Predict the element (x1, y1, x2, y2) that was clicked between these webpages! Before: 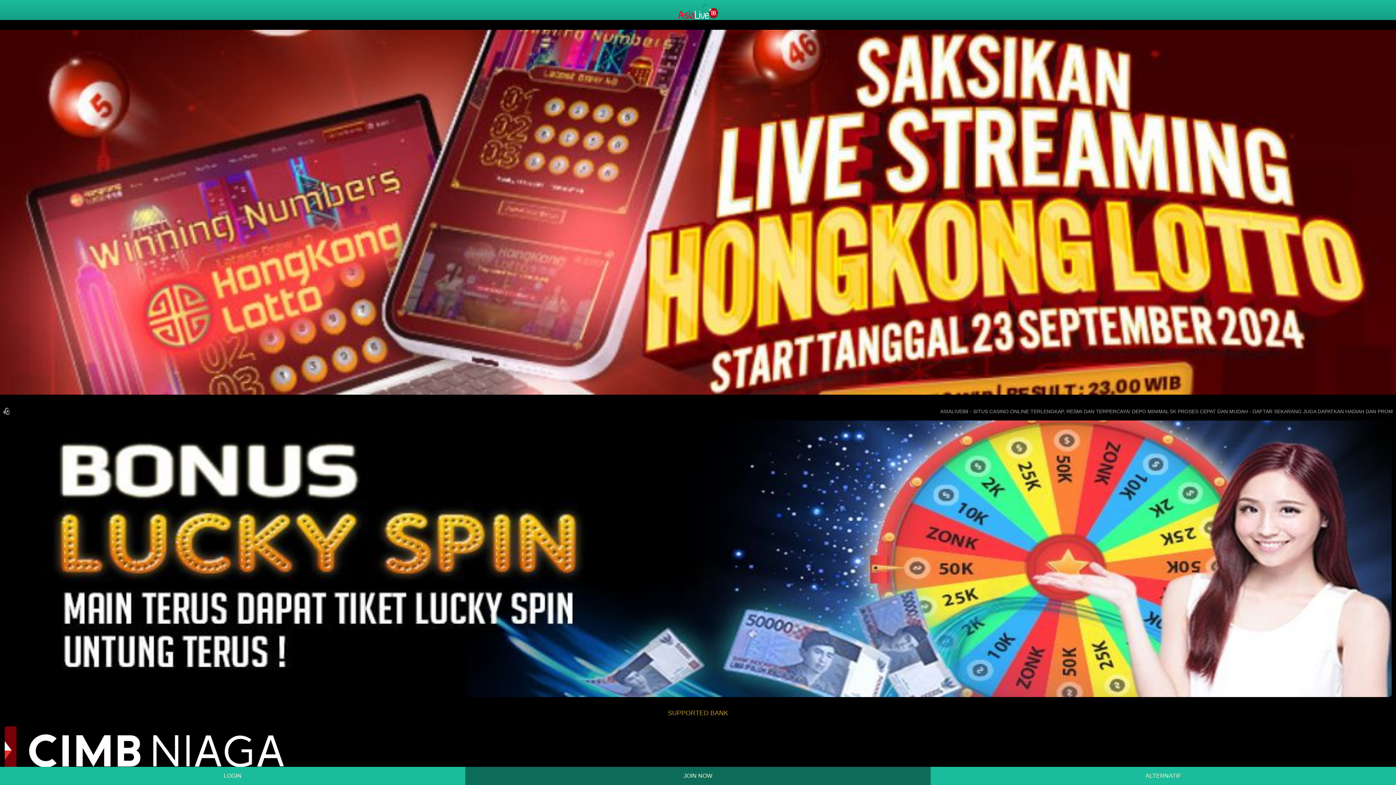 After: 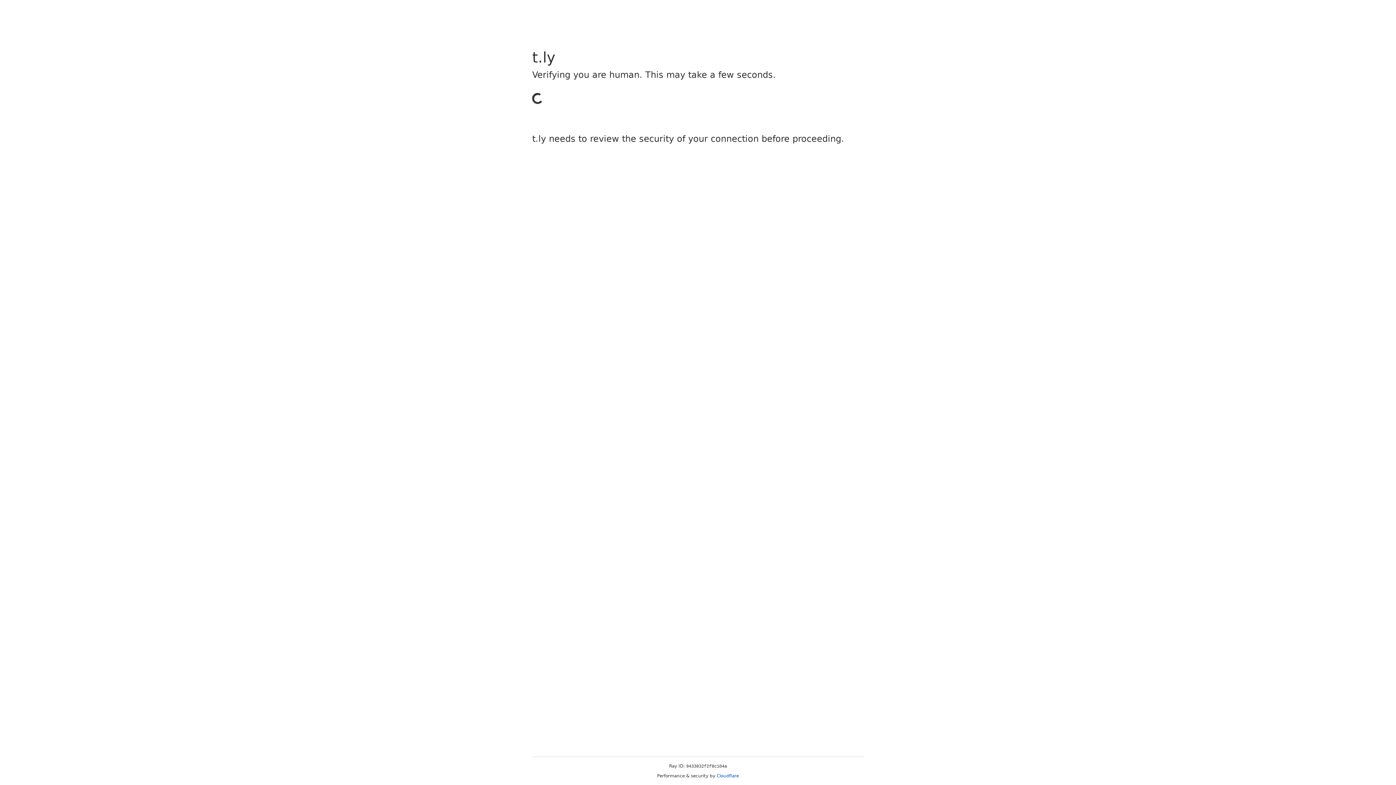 Action: label: ALTERNATIF bbox: (930, 767, 1396, 785)